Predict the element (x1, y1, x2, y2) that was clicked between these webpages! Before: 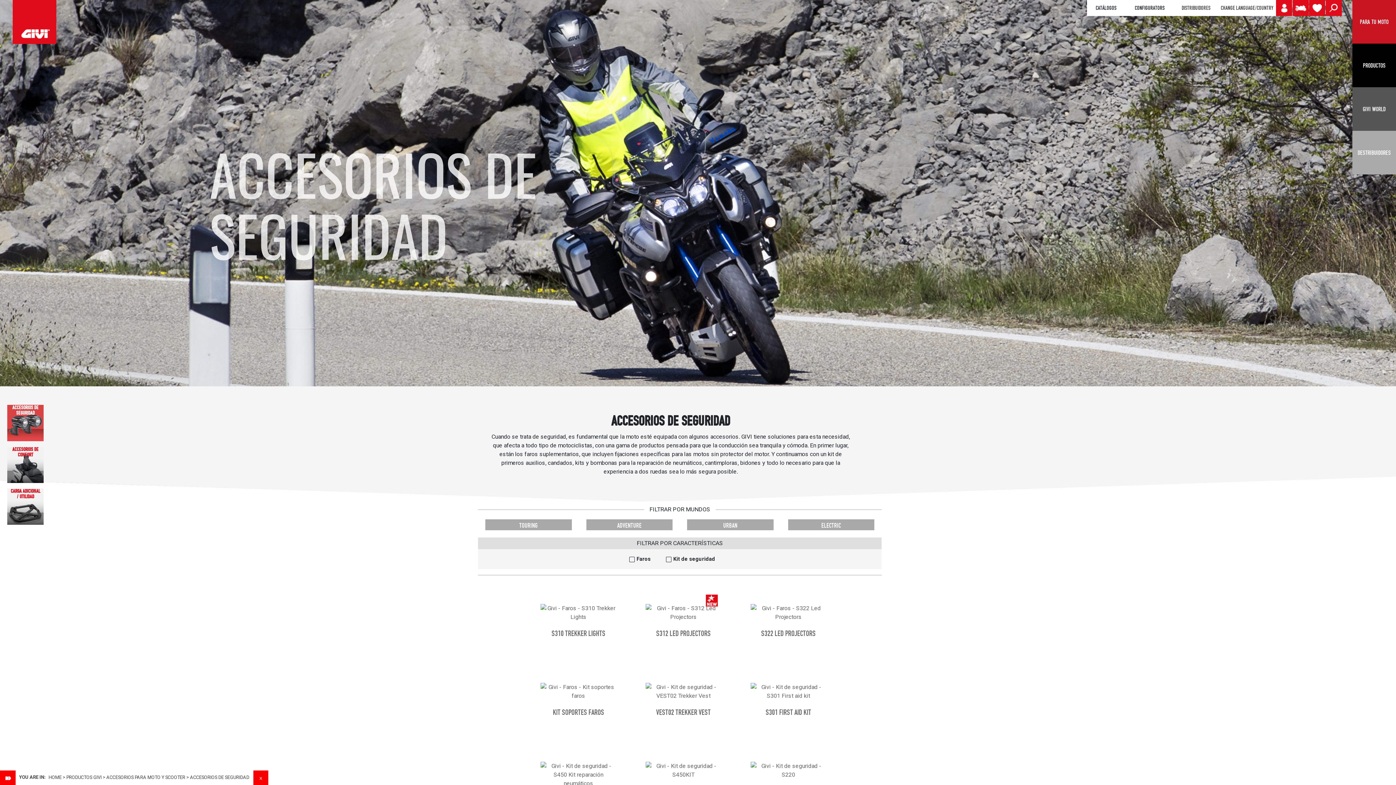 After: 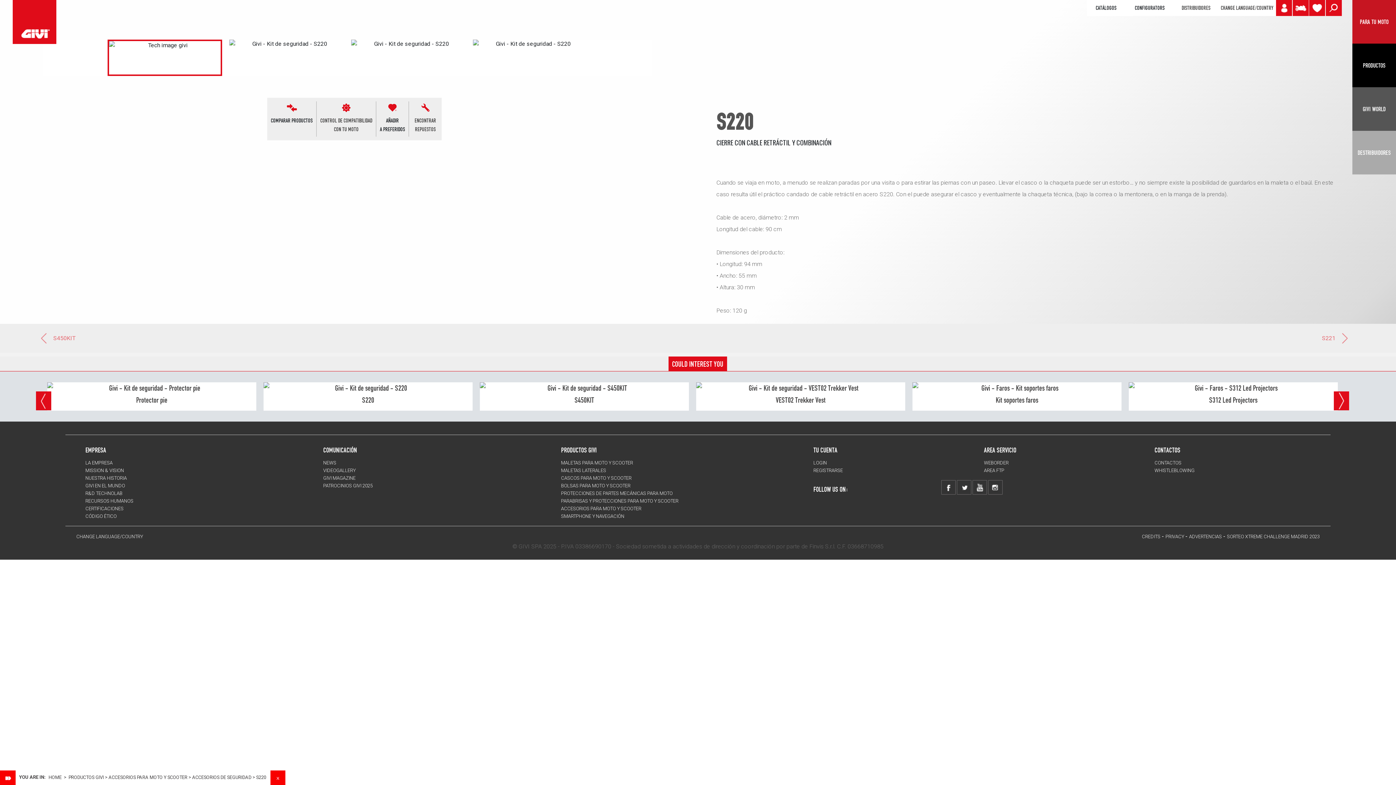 Action: bbox: (750, 753, 827, 804) label: S220